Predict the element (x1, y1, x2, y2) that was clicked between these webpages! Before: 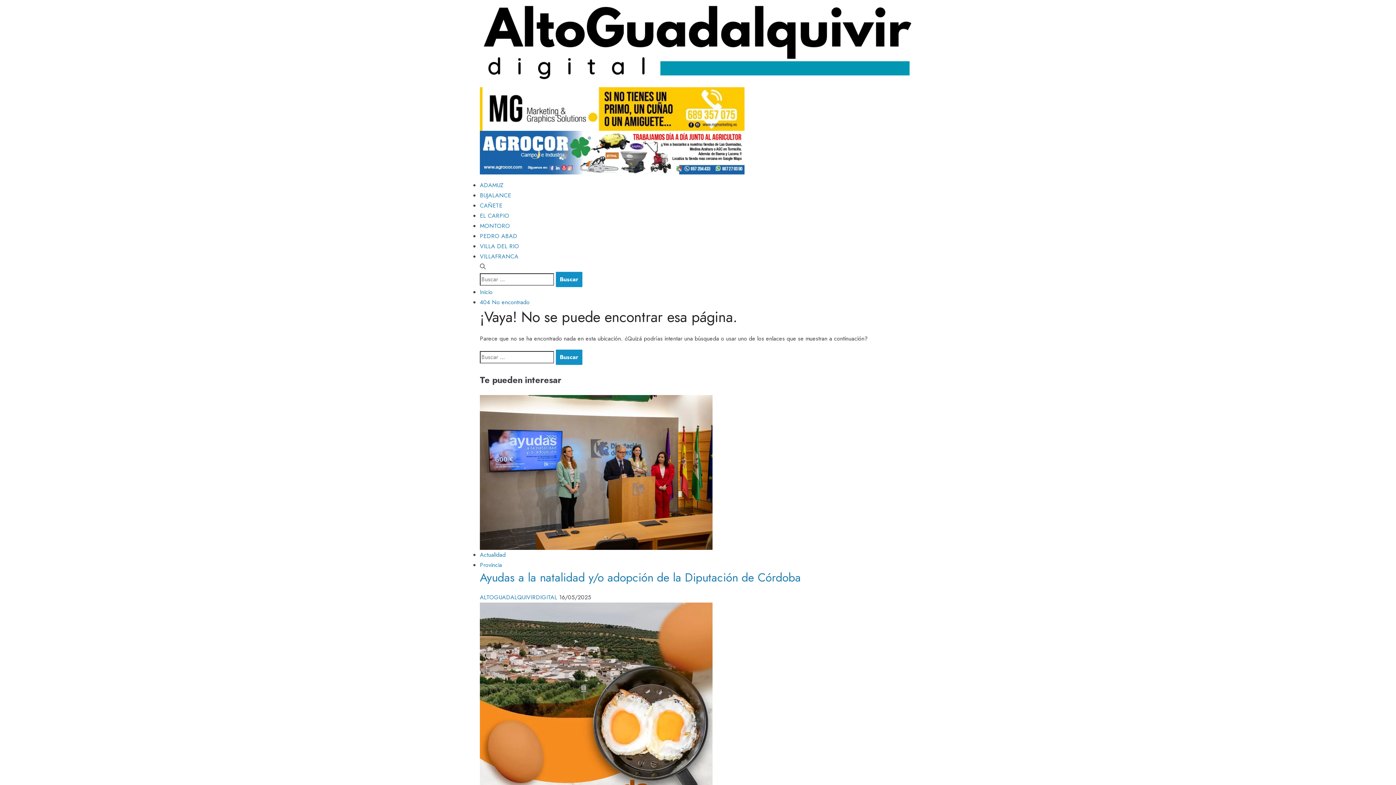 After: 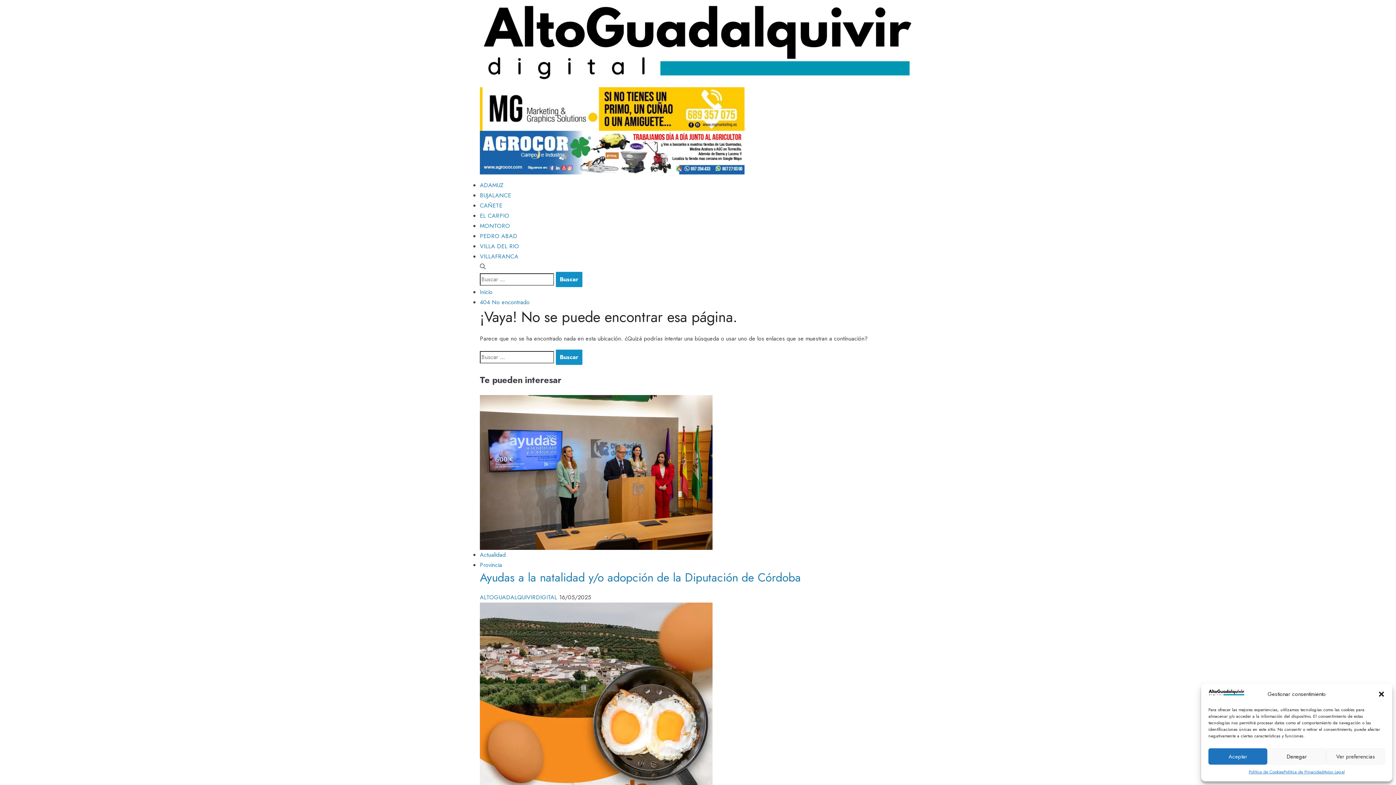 Action: bbox: (480, 262, 485, 270) label: Abrir formulario de búsqueda